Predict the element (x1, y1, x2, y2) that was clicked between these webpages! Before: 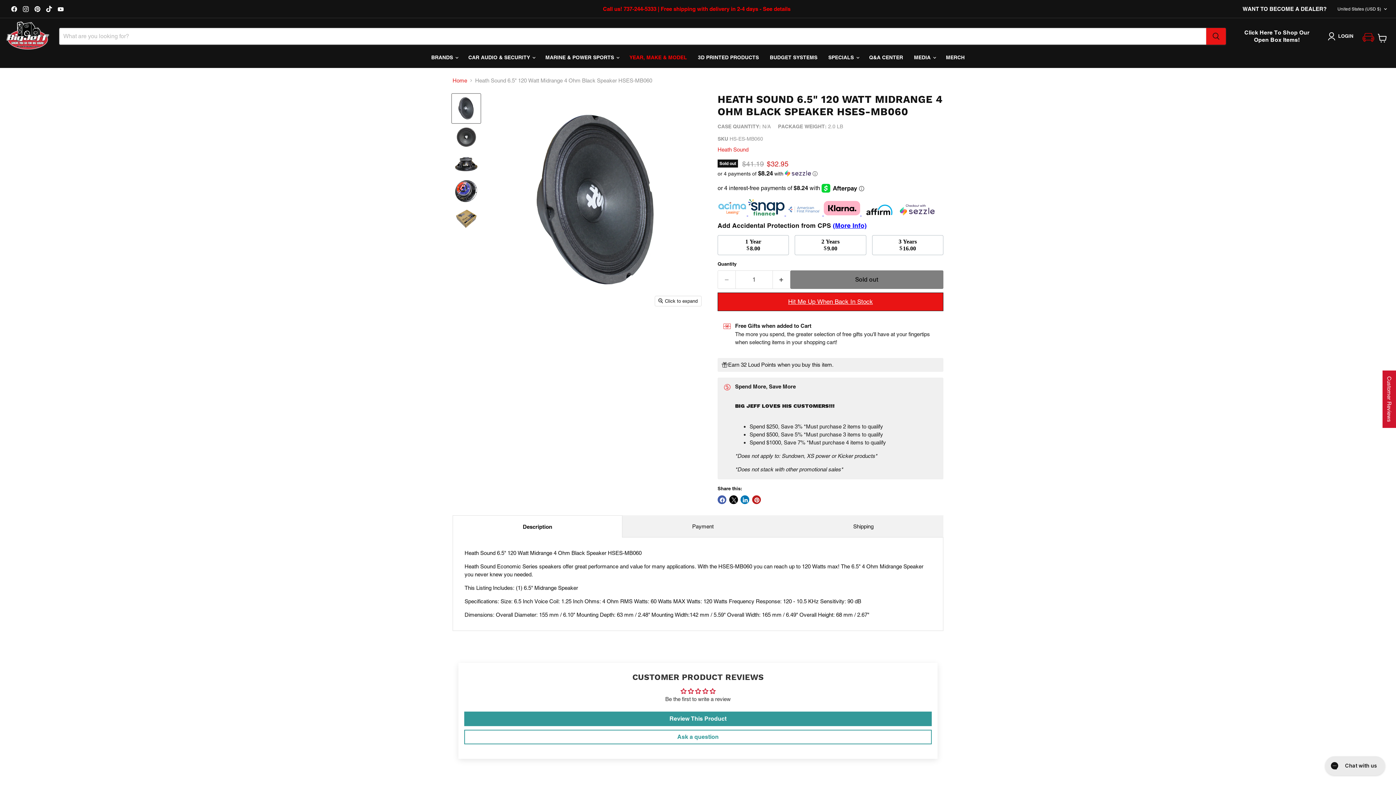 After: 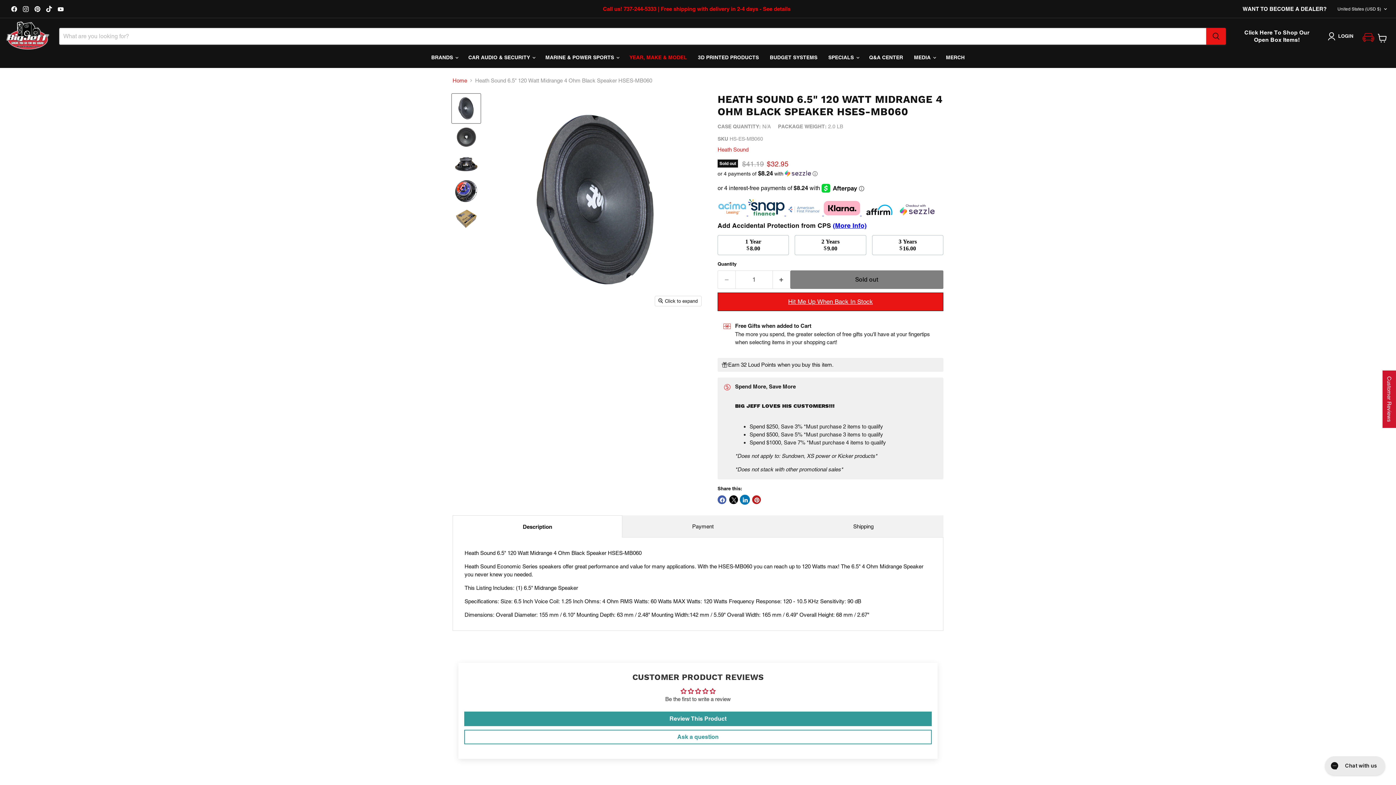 Action: label: Share on LinkedIn bbox: (740, 495, 749, 504)